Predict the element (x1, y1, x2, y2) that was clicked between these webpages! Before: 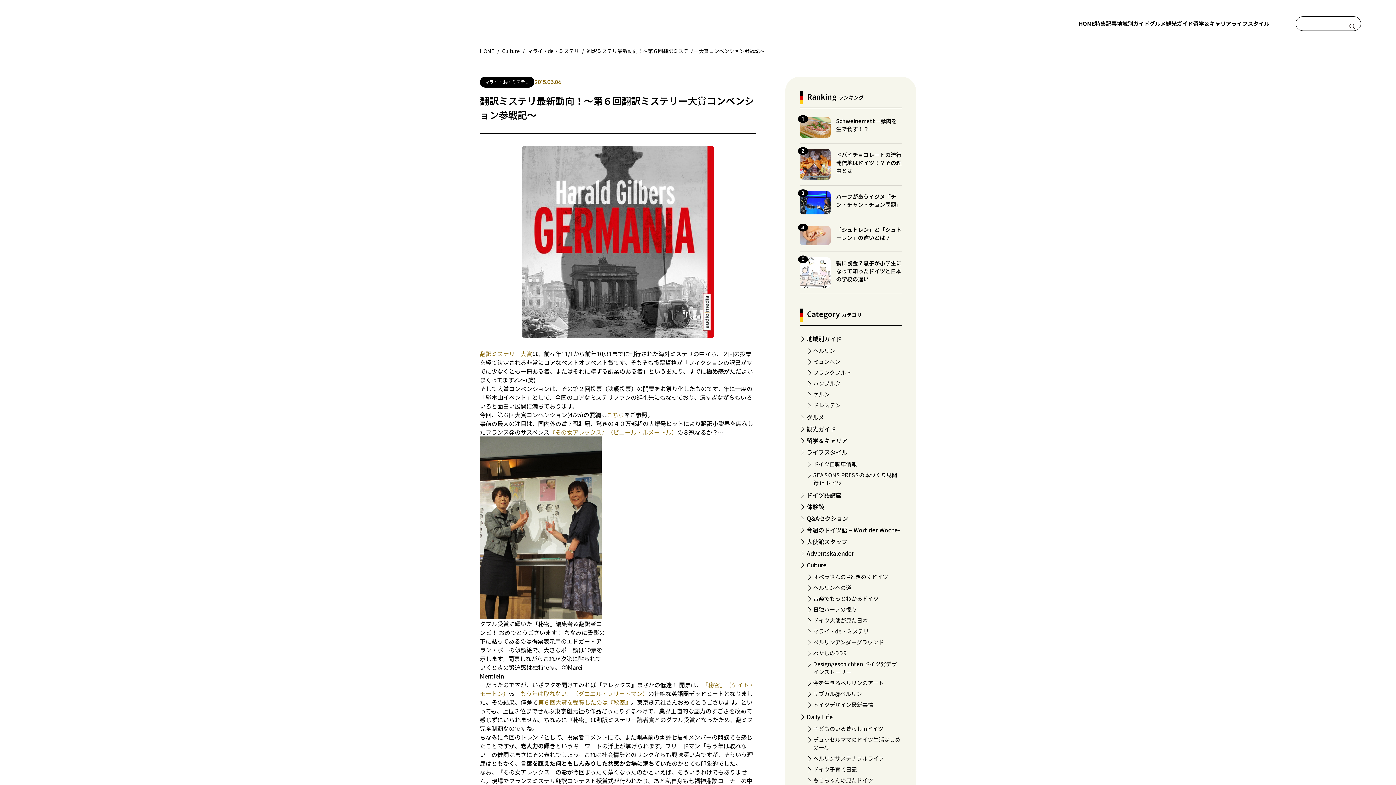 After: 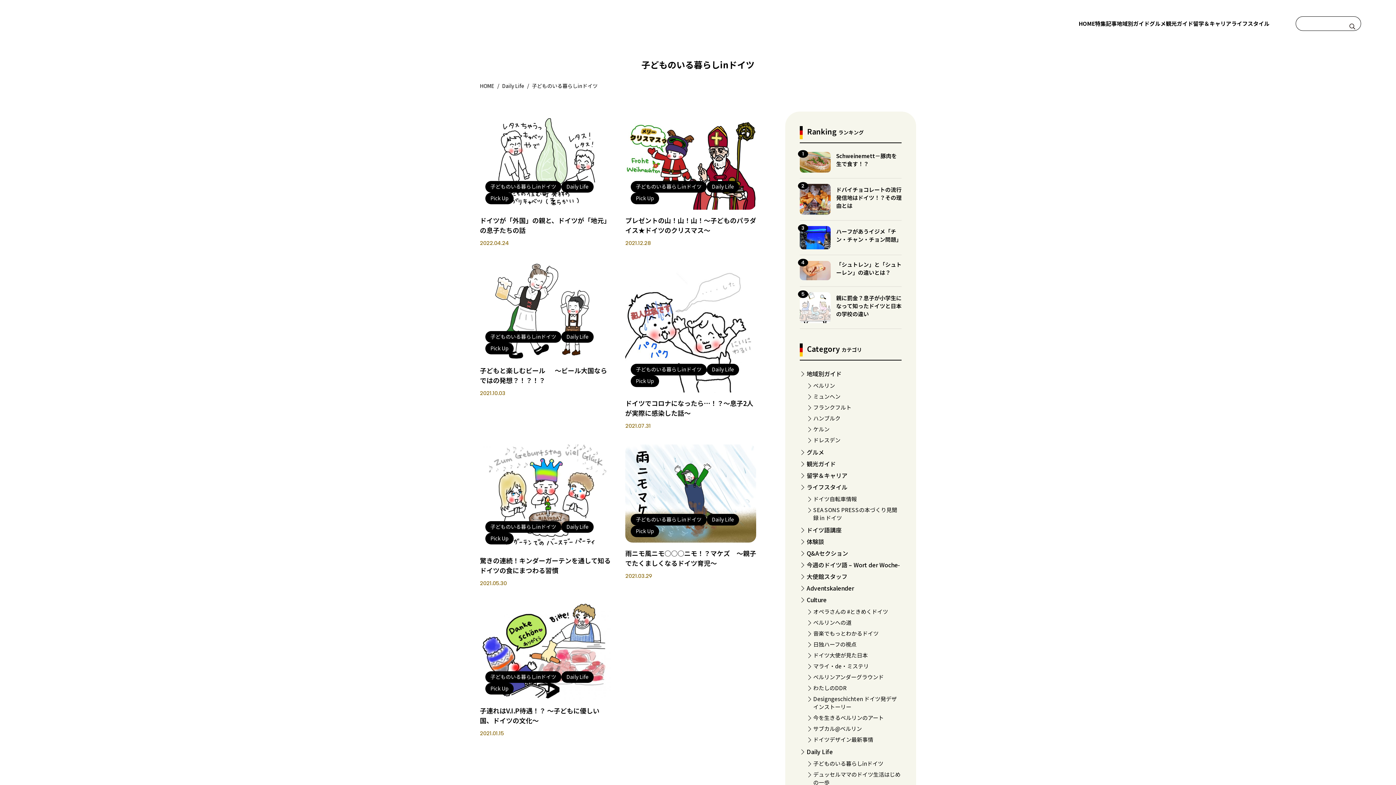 Action: label: 子どものいる暮らしinドイツ bbox: (813, 724, 883, 732)